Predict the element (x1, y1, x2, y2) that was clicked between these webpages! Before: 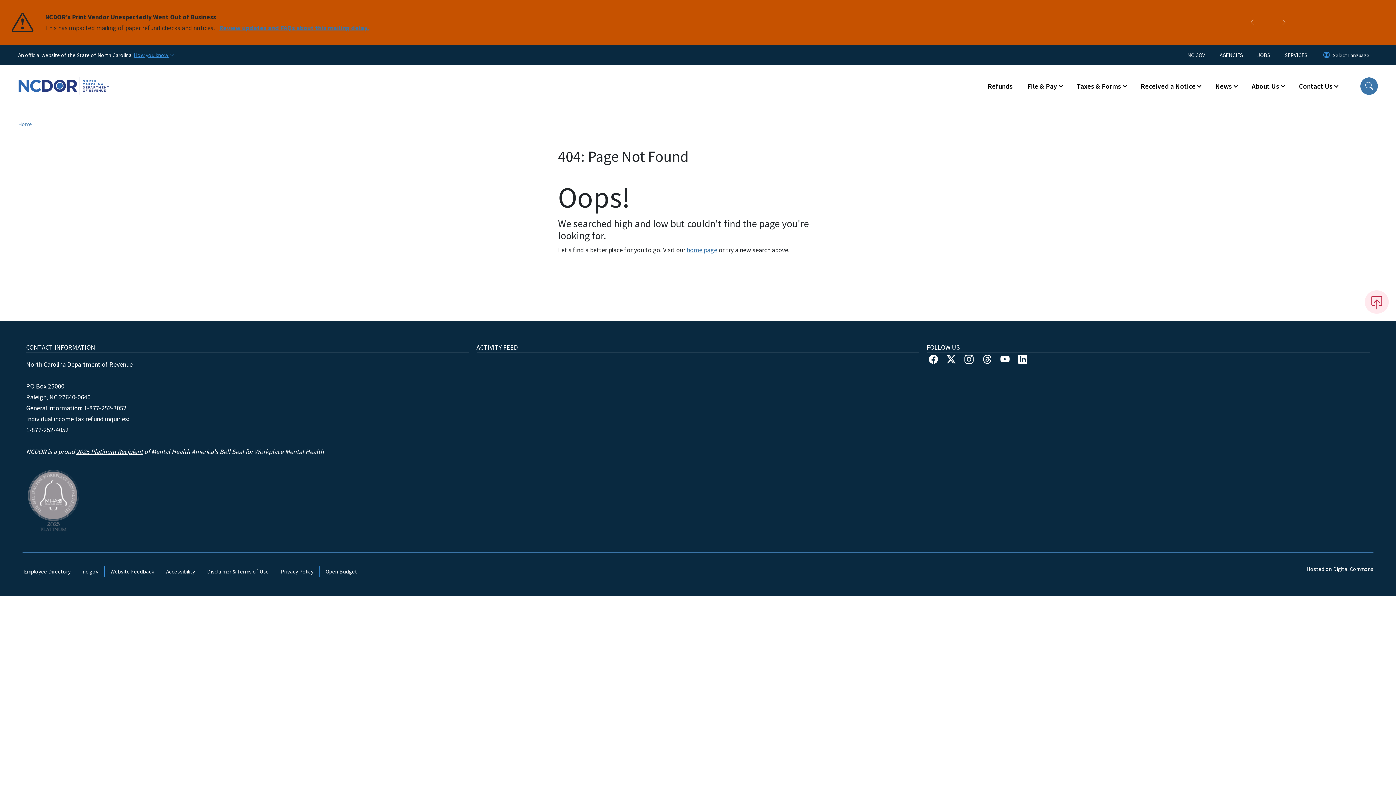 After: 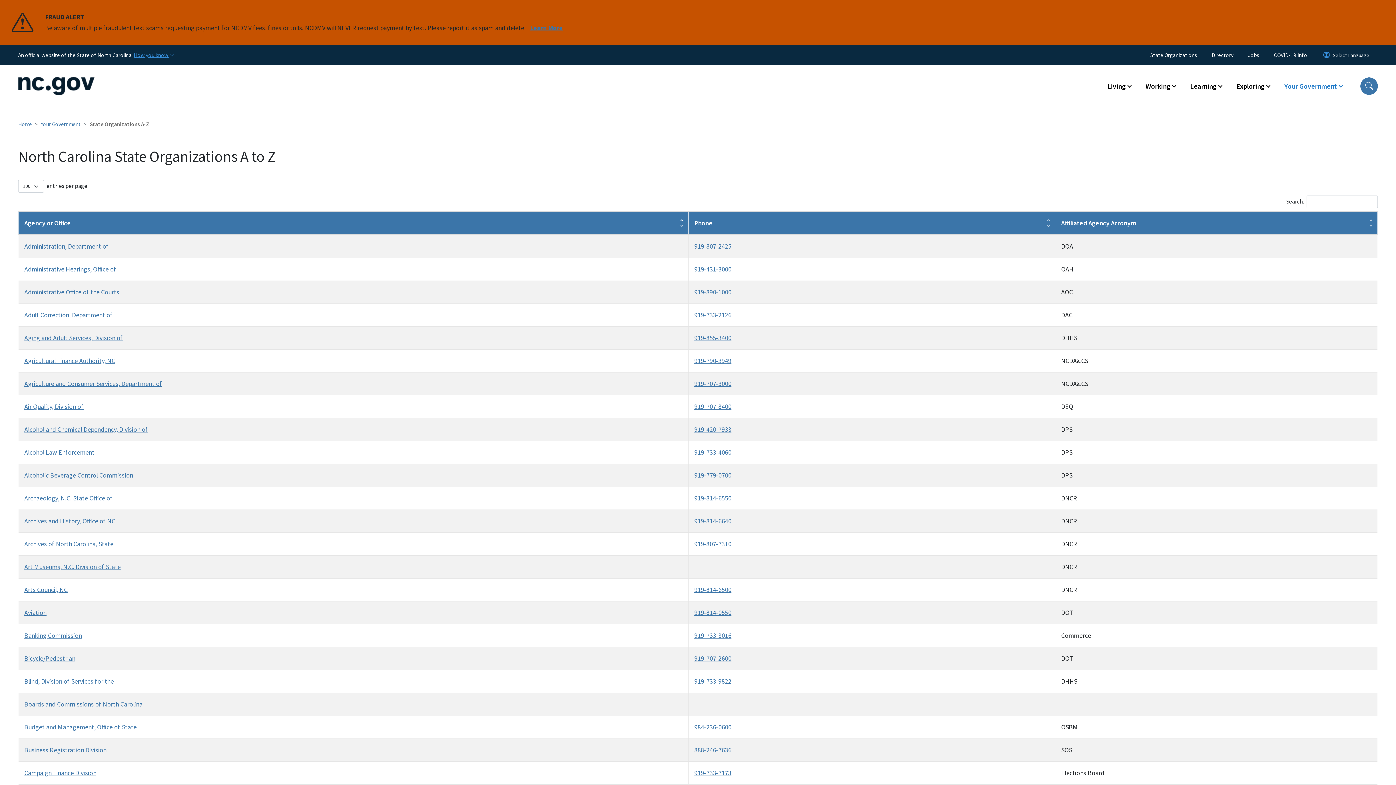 Action: bbox: (1212, 49, 1250, 60) label: AGENCIES